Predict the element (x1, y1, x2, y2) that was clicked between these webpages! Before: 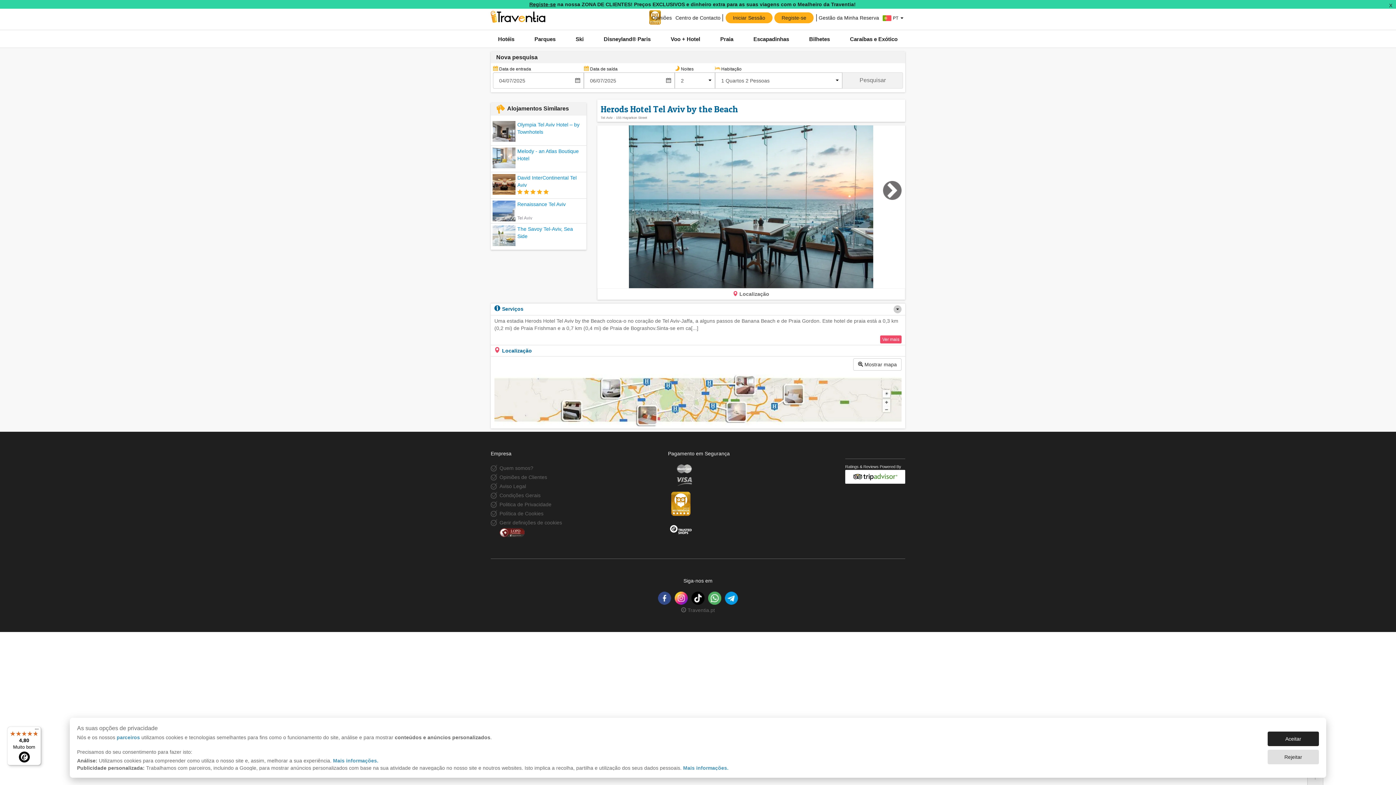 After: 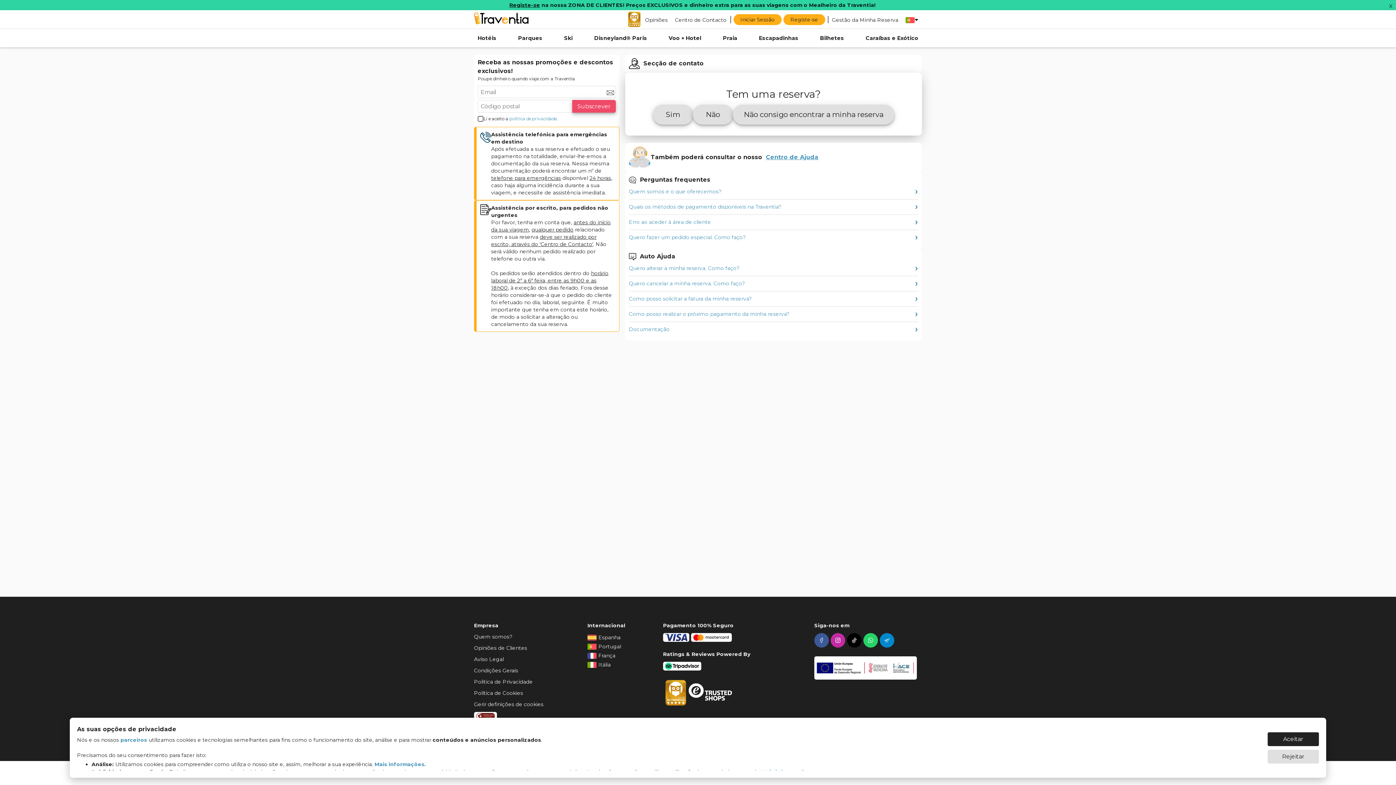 Action: bbox: (673, 8, 722, 26) label: Centro de Contacto